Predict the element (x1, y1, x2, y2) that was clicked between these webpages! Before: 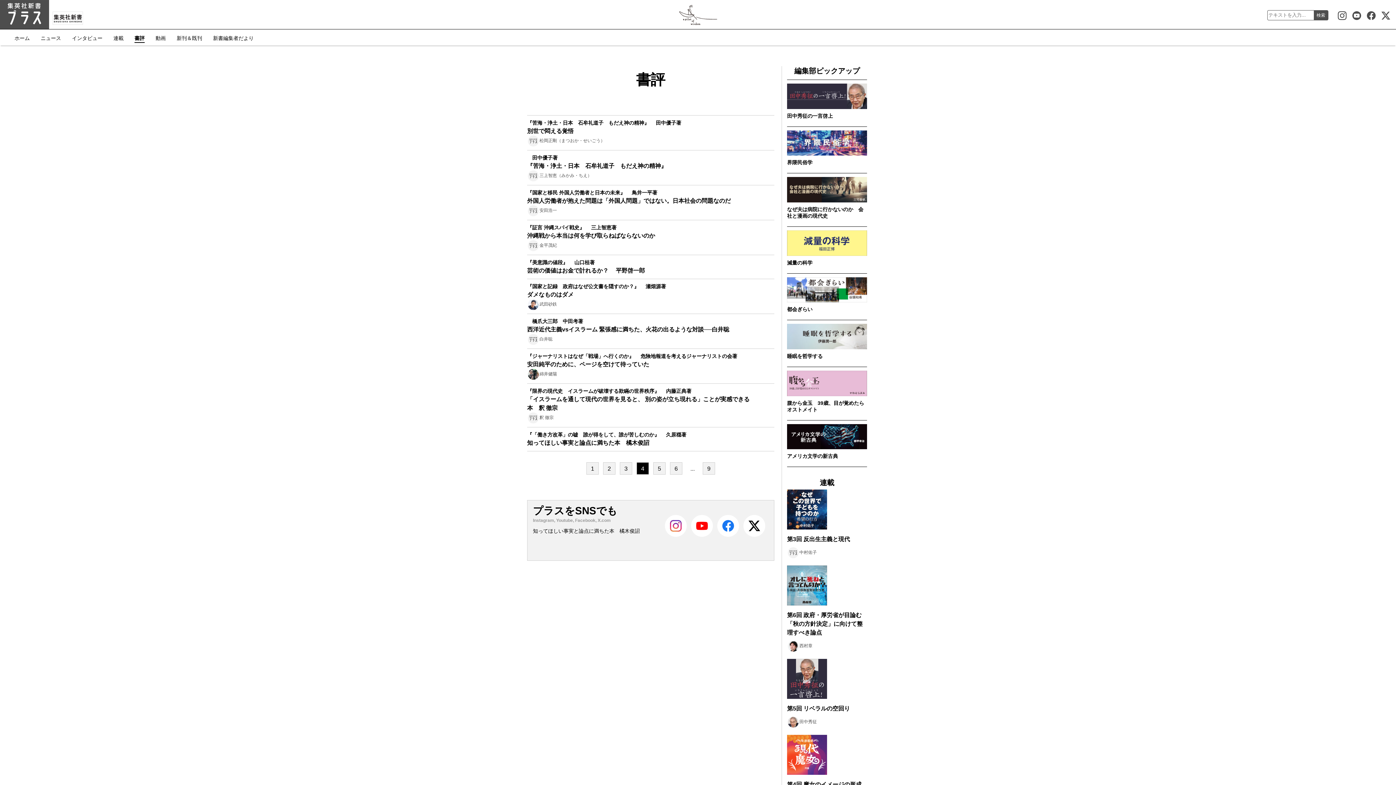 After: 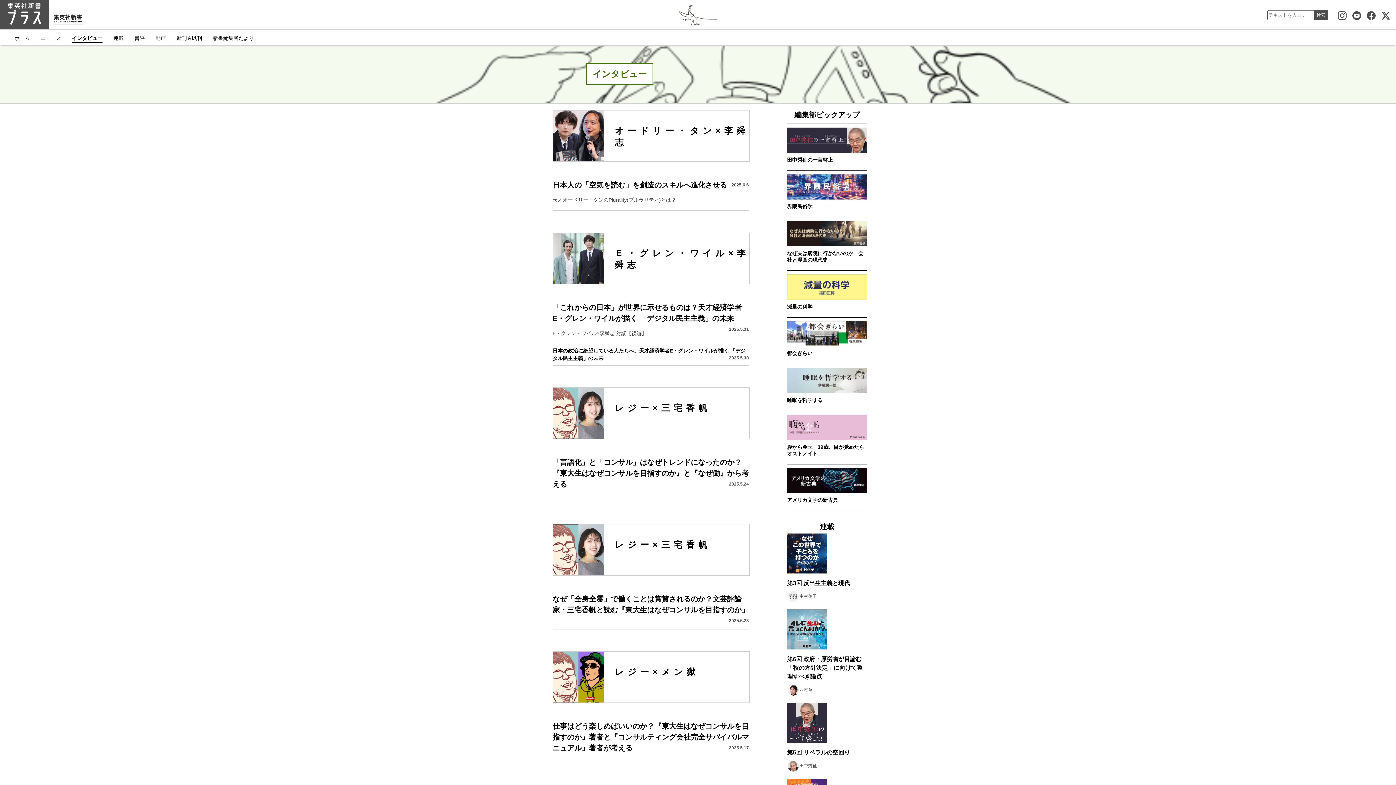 Action: bbox: (72, 34, 102, 42) label: インタビュー